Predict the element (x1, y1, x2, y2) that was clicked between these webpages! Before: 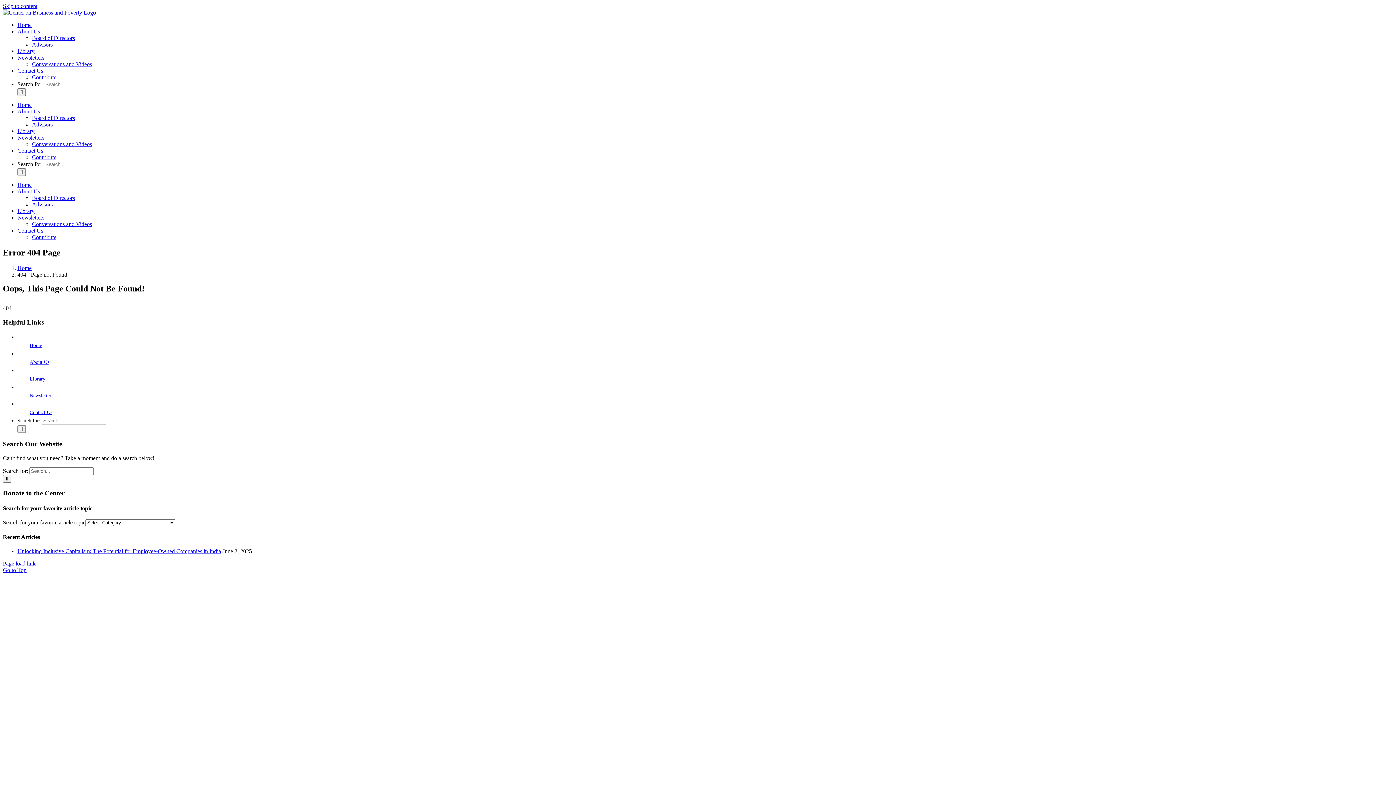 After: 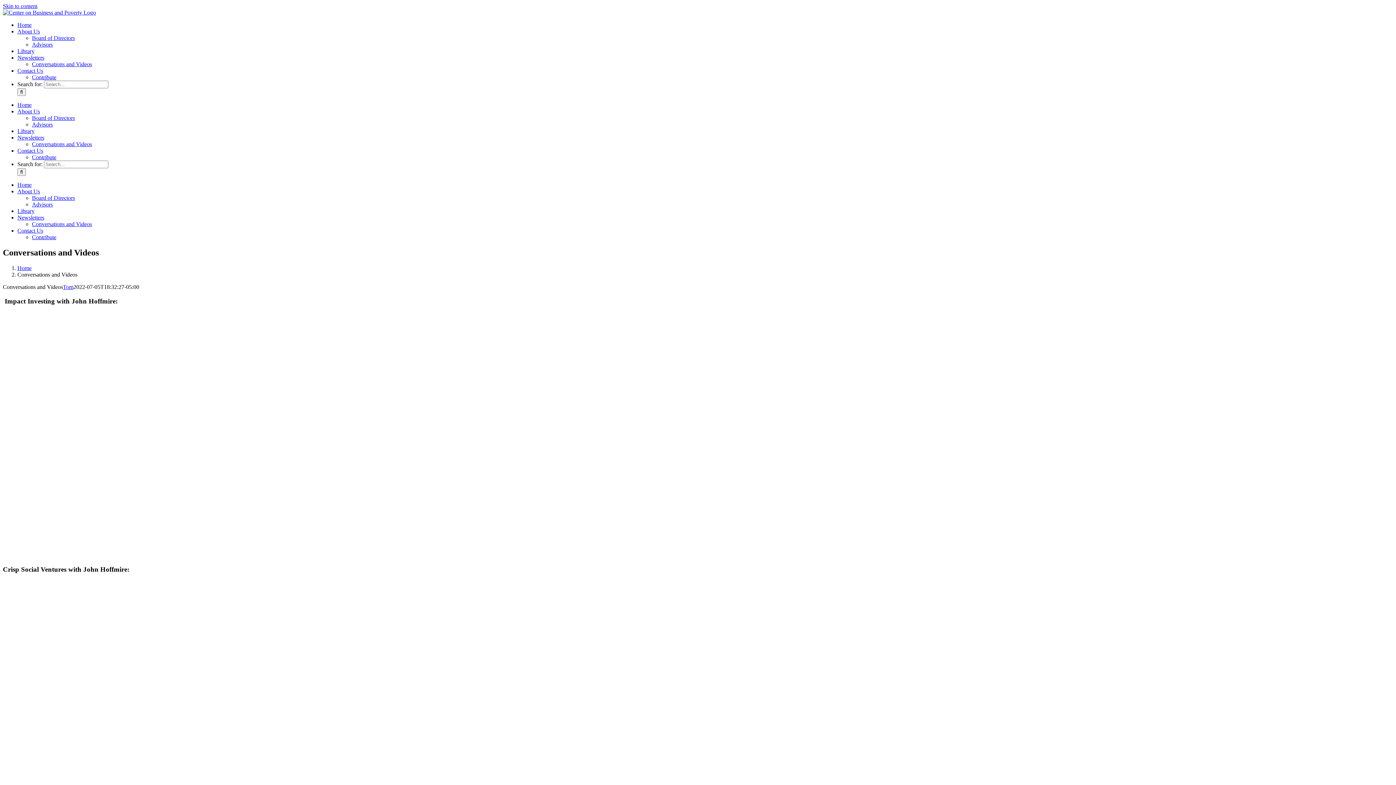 Action: bbox: (32, 221, 92, 227) label: Conversations and Videos